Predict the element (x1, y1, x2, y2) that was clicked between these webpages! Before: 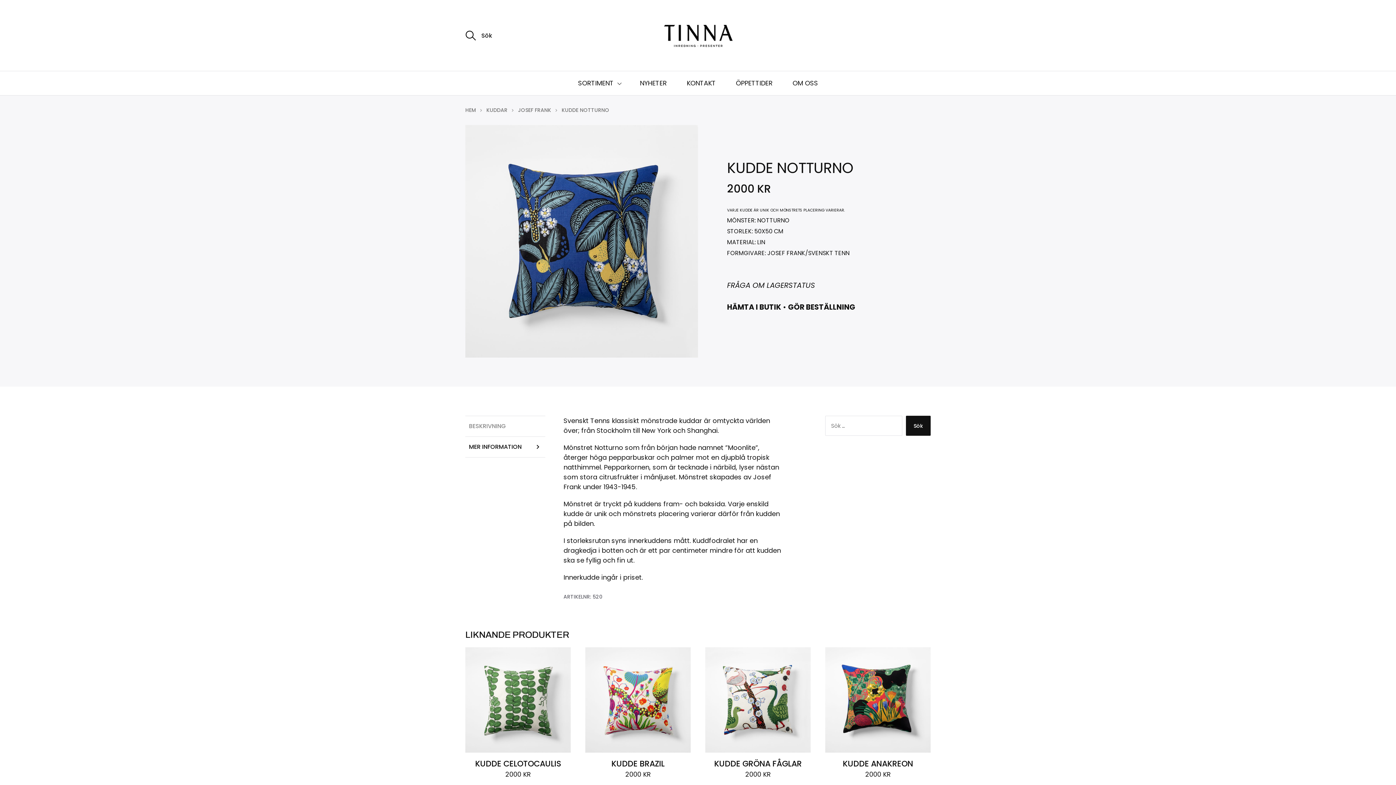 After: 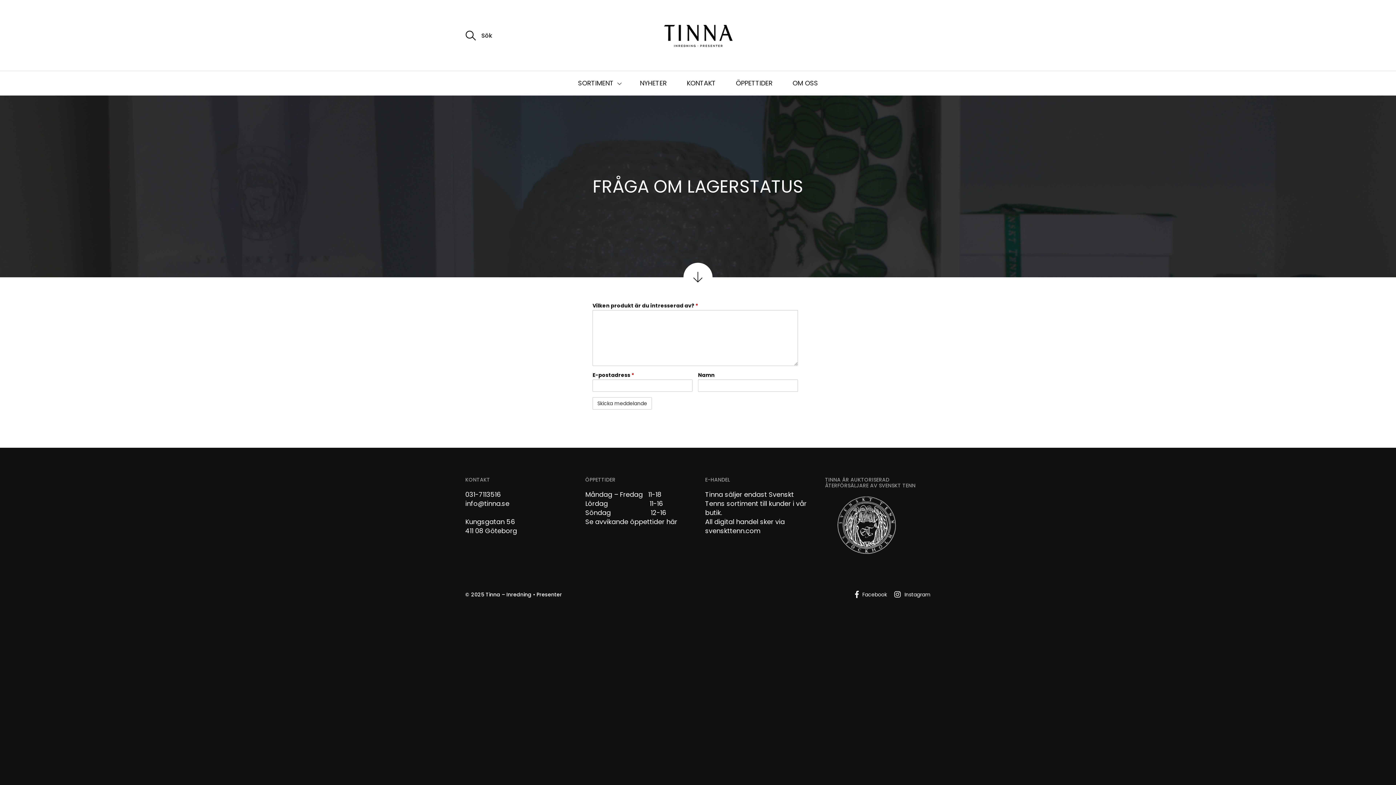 Action: label: FRÅGA OM LAGERSTATUS bbox: (727, 280, 815, 290)